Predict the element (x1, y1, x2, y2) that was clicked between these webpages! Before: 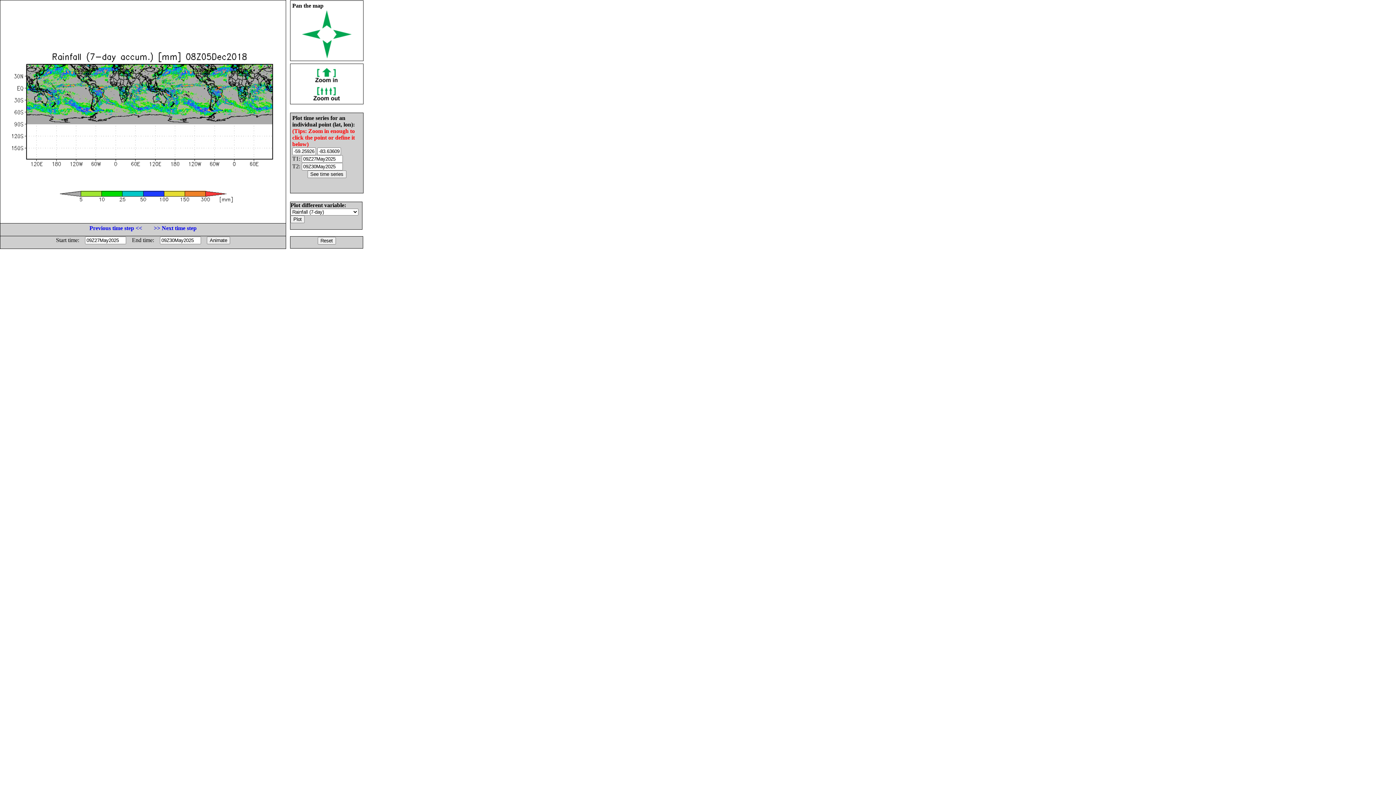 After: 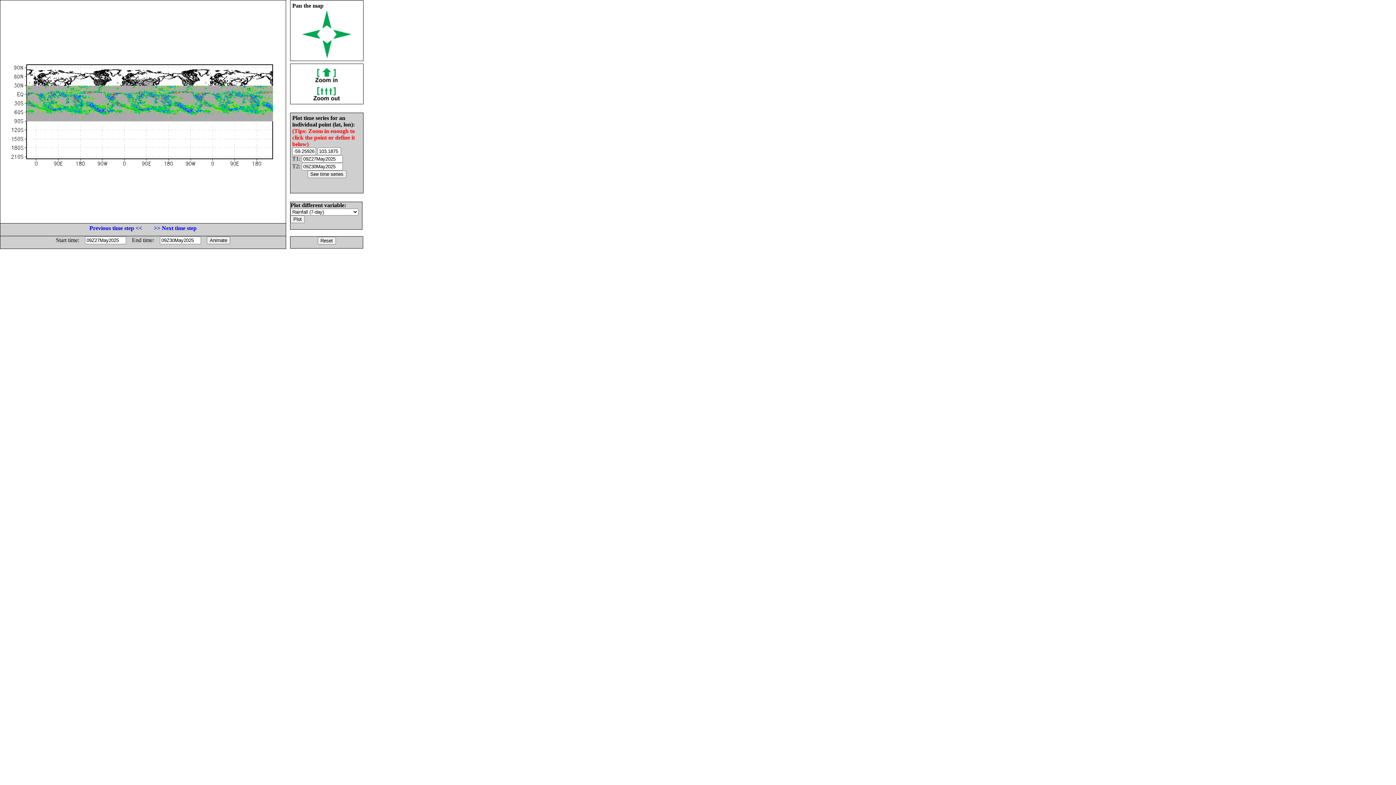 Action: bbox: (312, 95, 341, 101)